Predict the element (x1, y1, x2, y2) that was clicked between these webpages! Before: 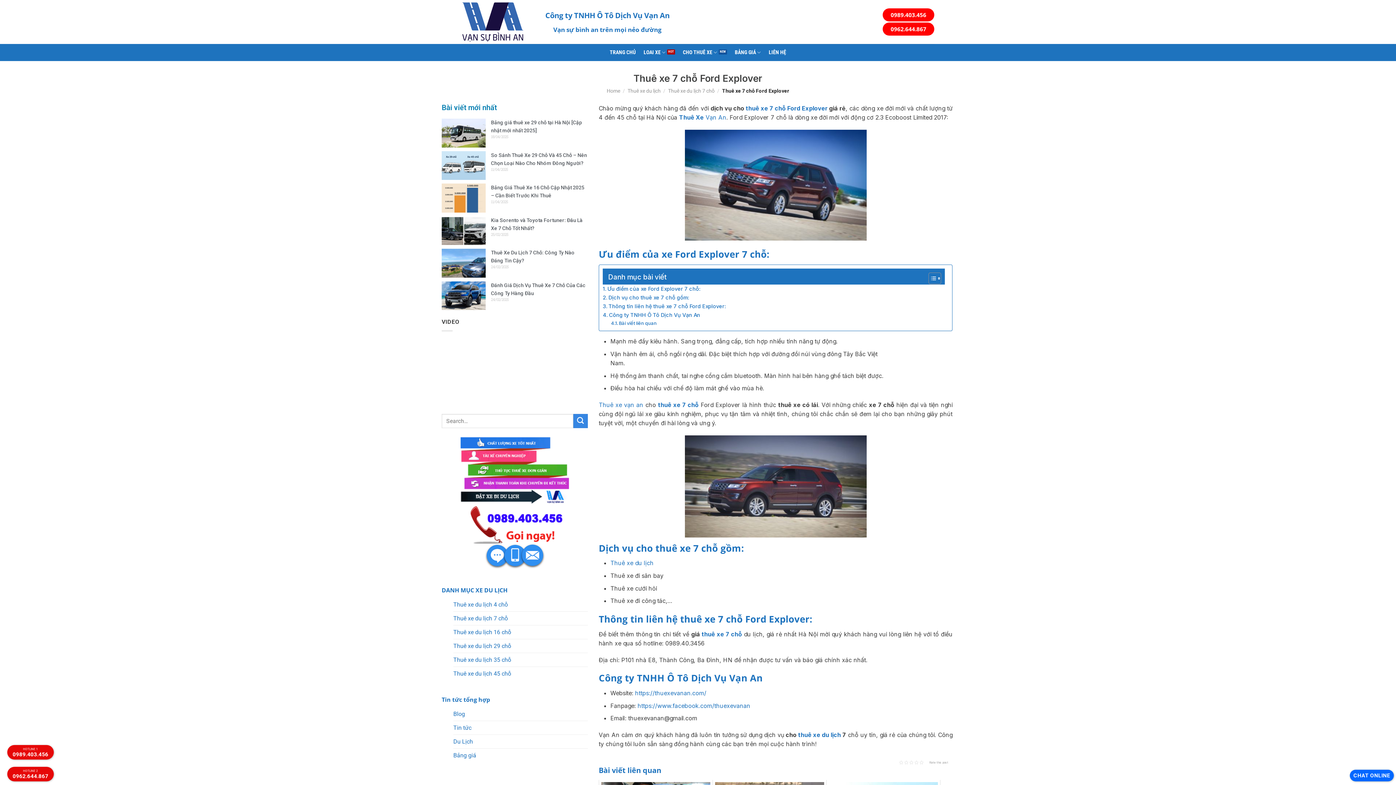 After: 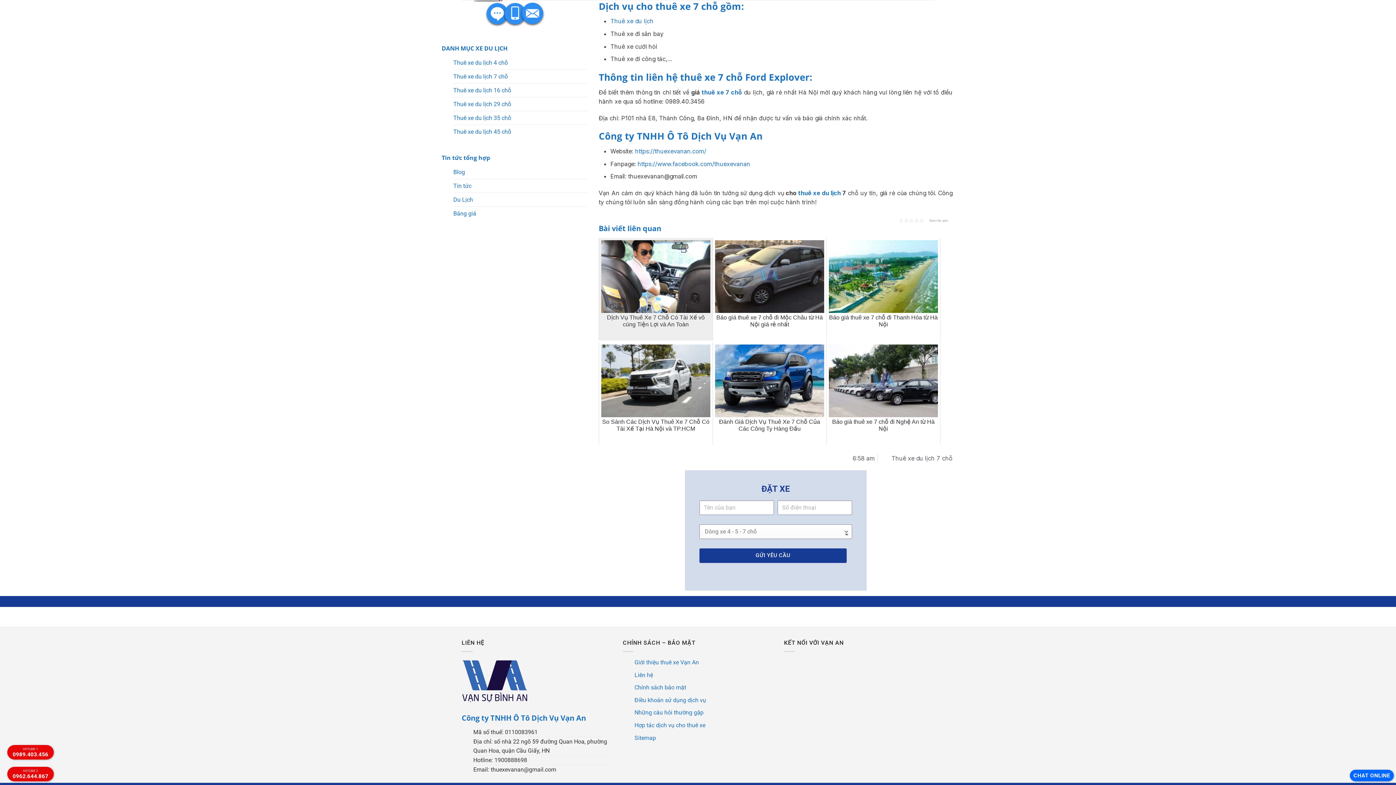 Action: bbox: (602, 293, 689, 301) label: Dịch vụ cho thuê xe 7 chỗ gồm: